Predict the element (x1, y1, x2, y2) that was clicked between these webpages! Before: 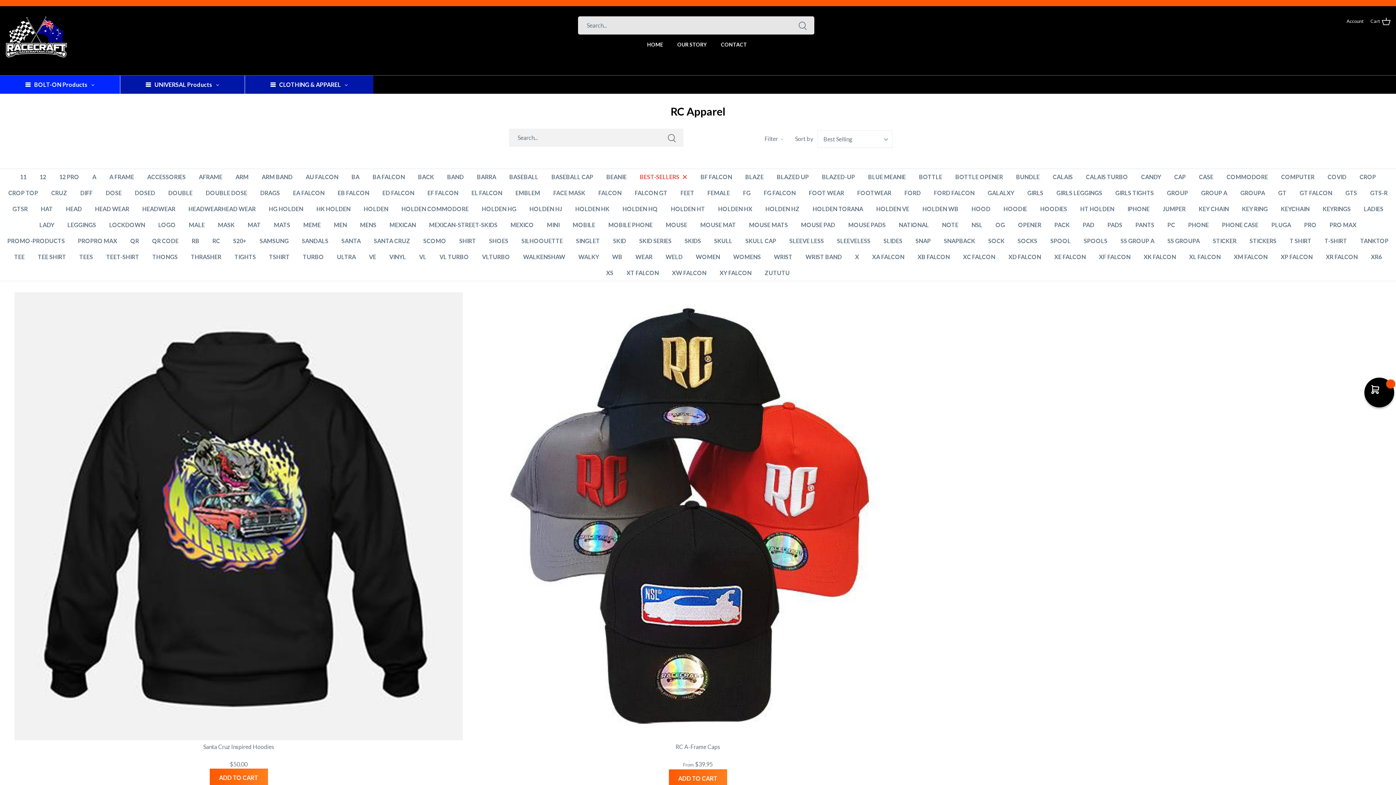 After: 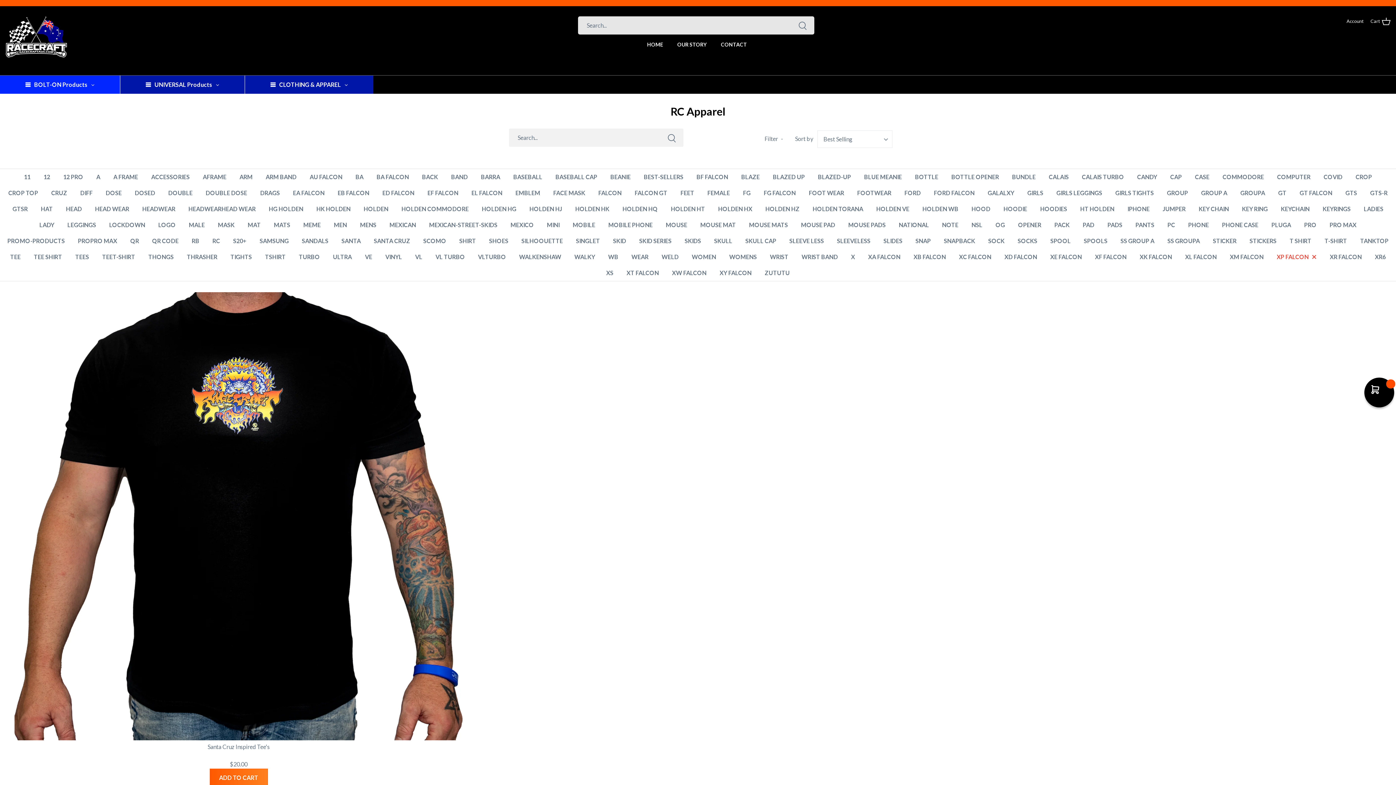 Action: bbox: (1274, 249, 1319, 265) label: XP FALCON